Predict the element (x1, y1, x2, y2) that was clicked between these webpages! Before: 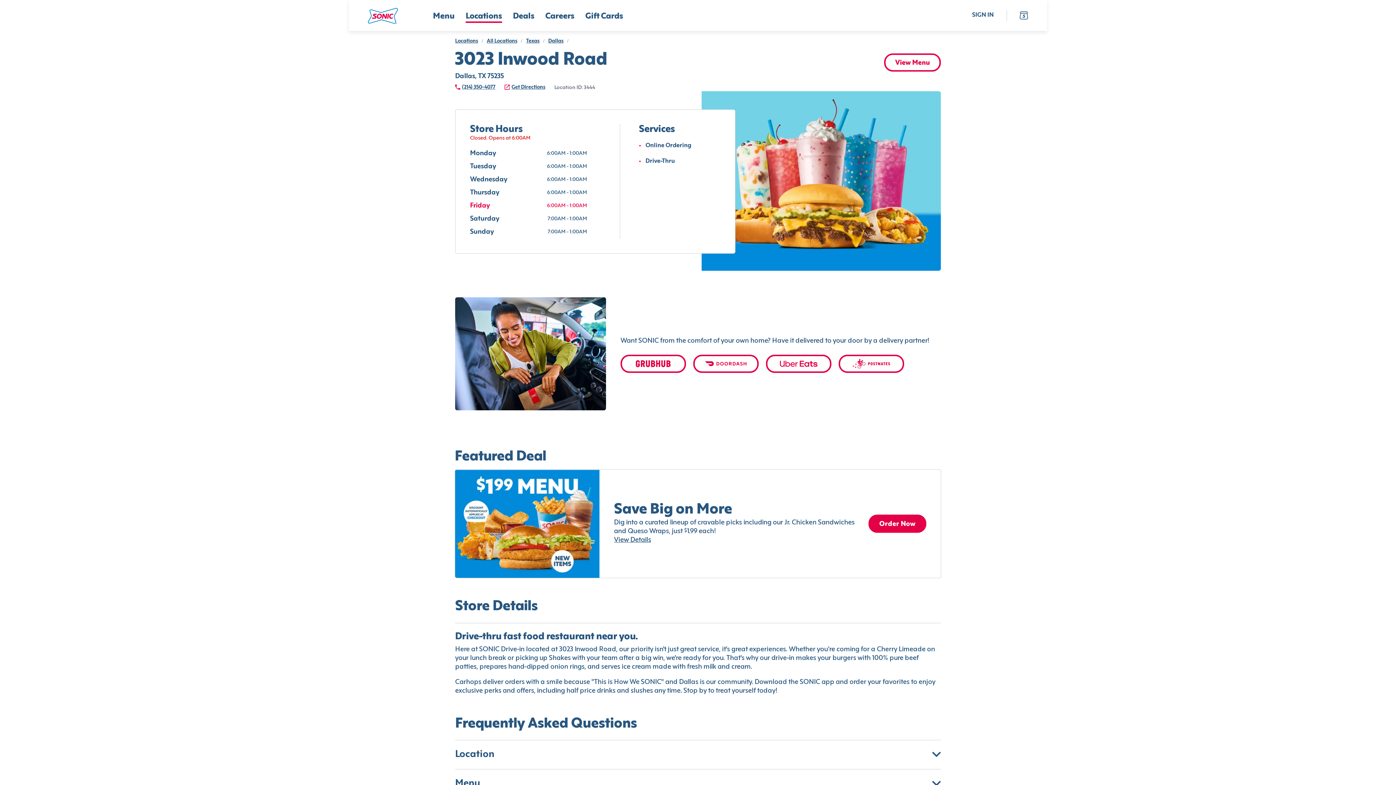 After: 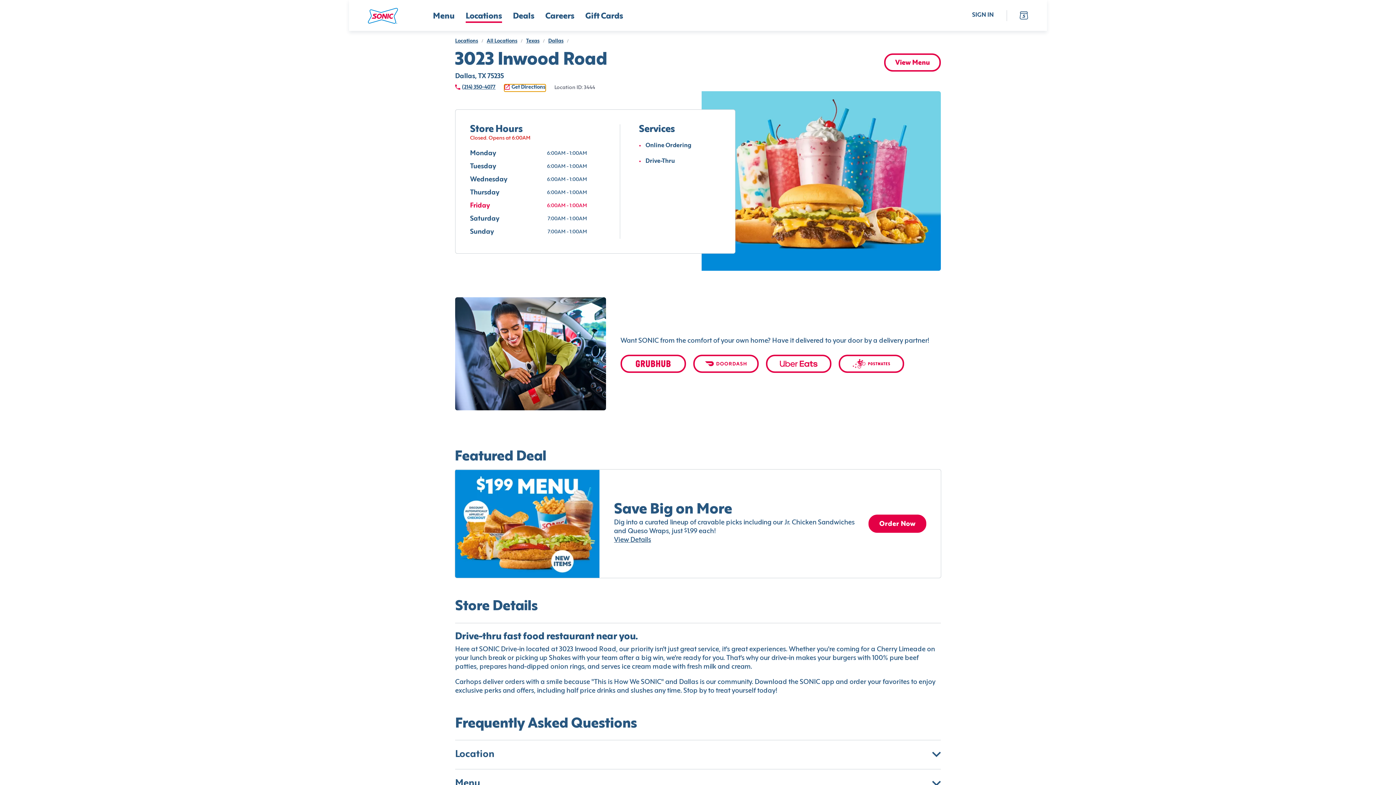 Action: bbox: (504, 84, 545, 91) label: Get Directions (opens in new tab)